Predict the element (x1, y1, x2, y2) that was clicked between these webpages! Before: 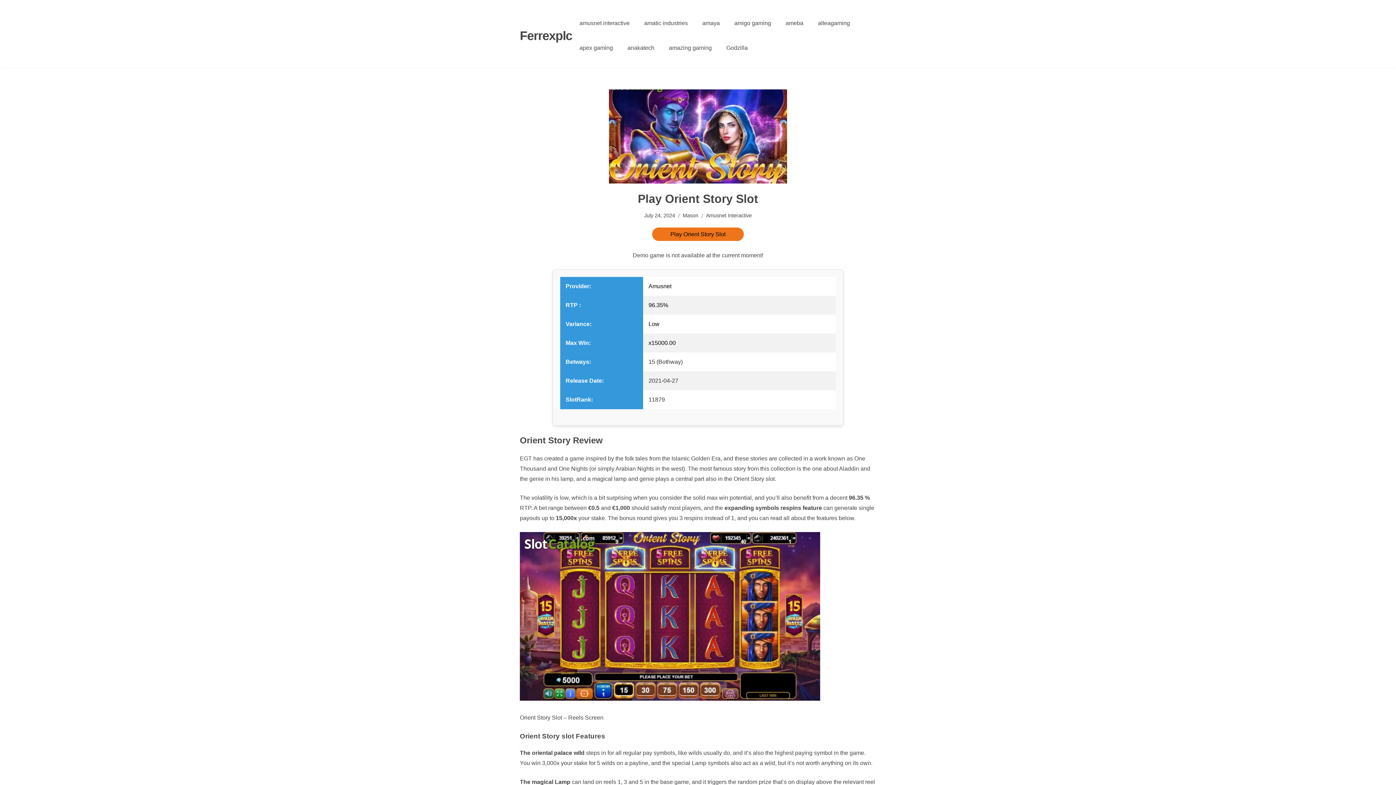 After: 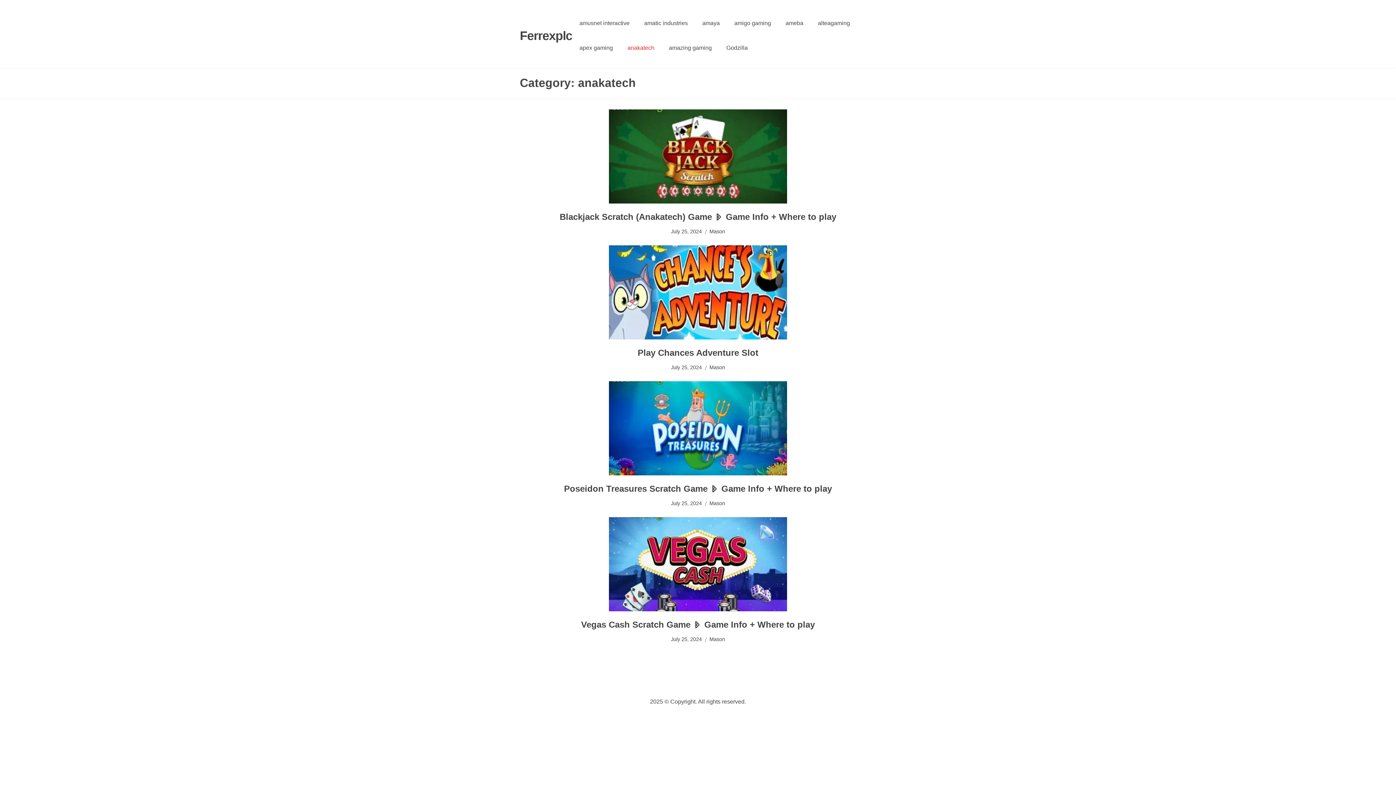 Action: bbox: (620, 35, 661, 60) label: anakatech